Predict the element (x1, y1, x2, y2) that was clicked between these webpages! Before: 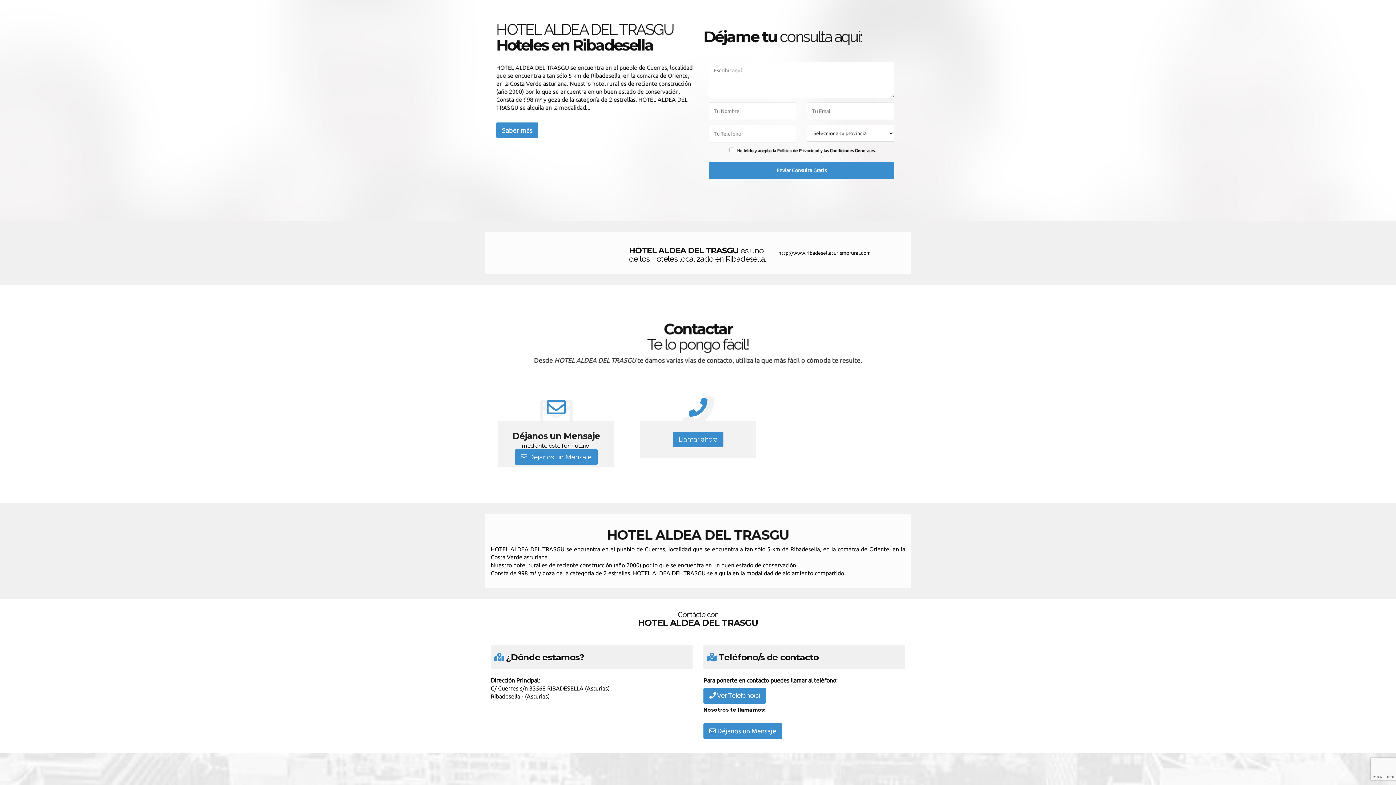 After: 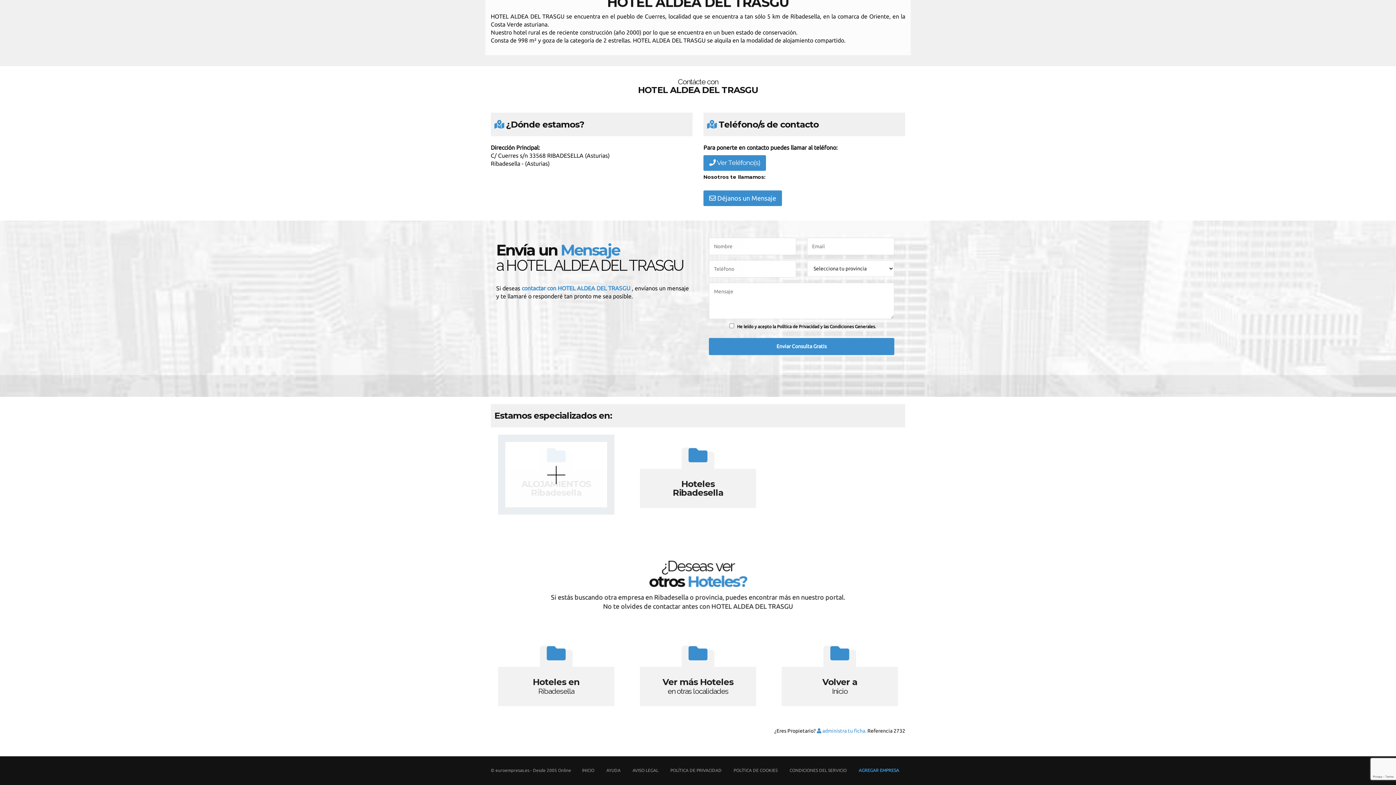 Action: bbox: (515, 449, 597, 465) label:  Déjanos un Mensaje